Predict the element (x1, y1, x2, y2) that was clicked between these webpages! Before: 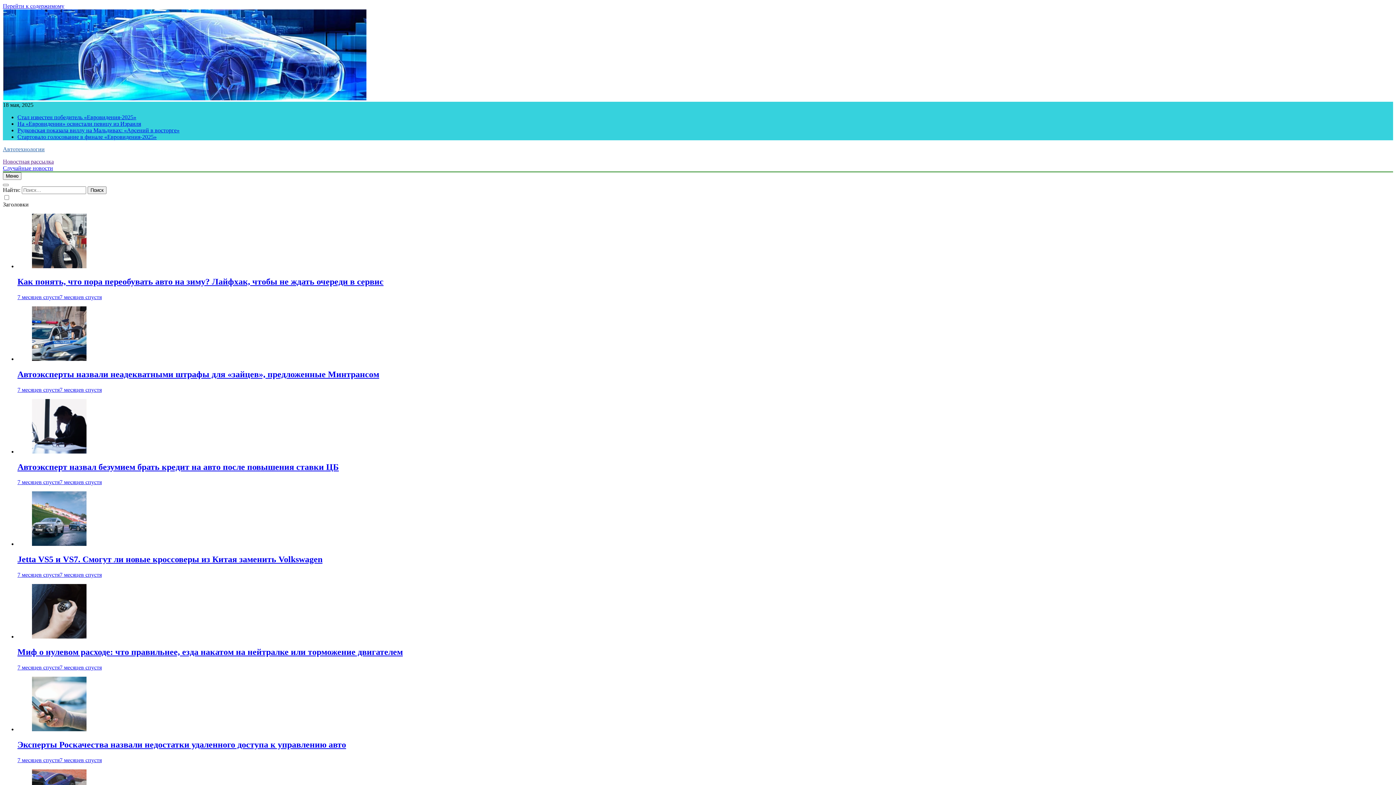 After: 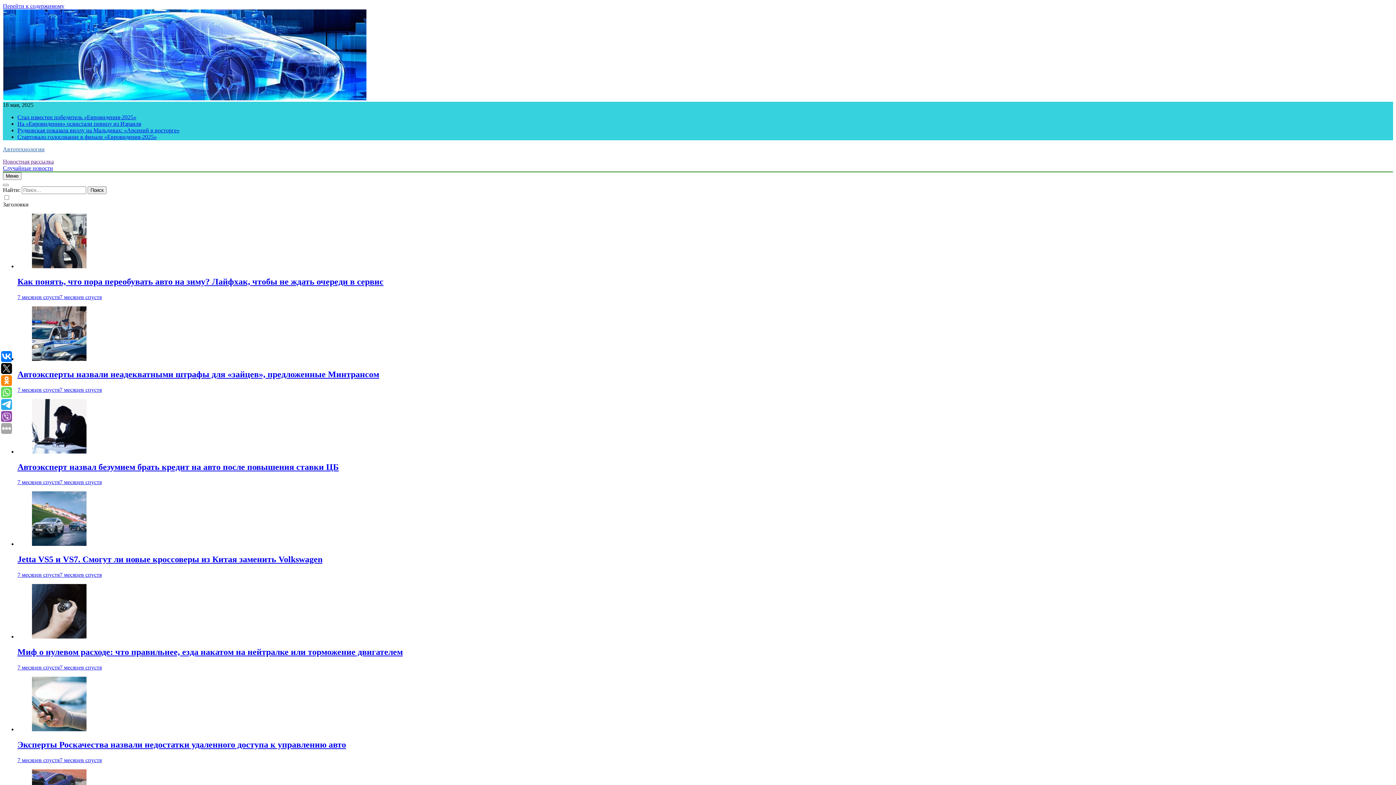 Action: bbox: (32, 355, 86, 362)